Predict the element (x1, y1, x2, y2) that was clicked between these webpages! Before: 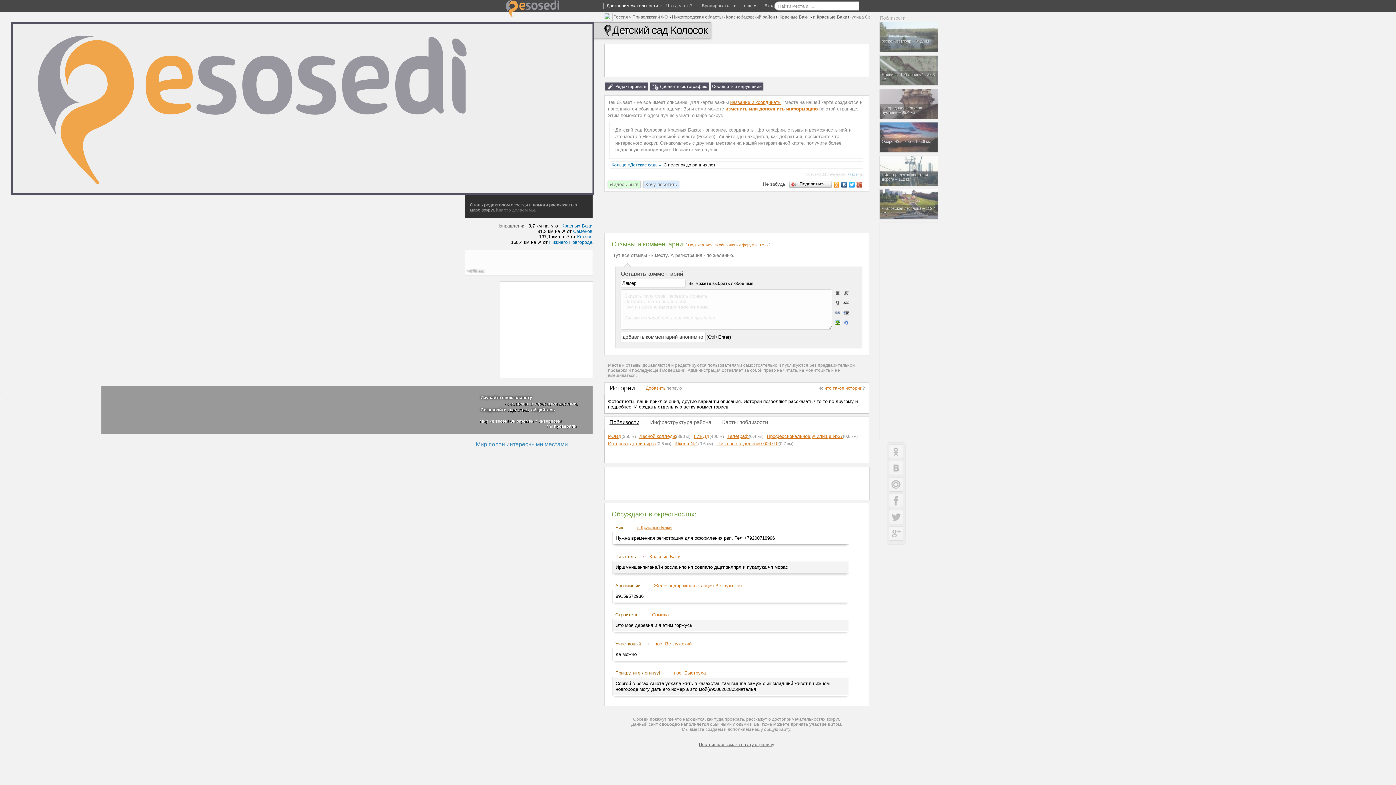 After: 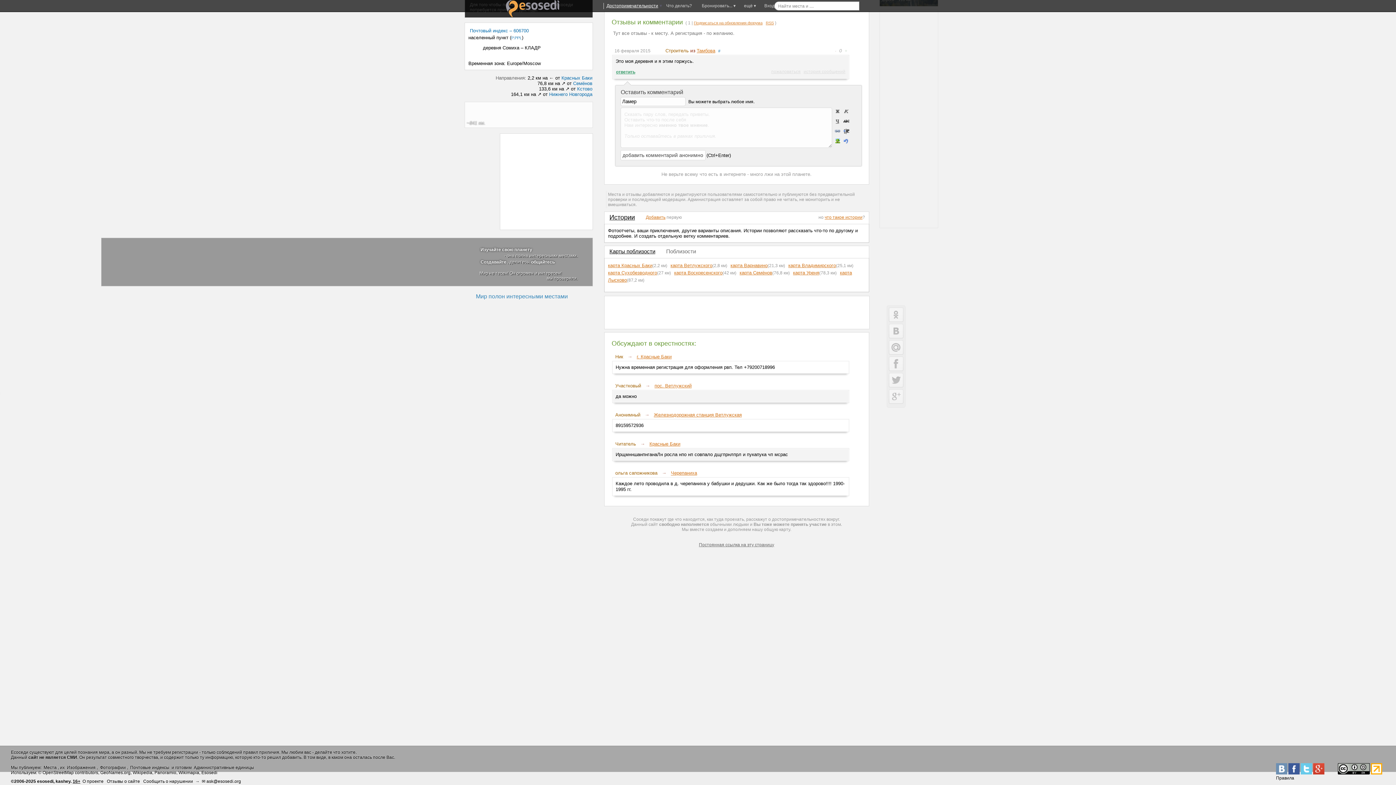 Action: label: Сомиха bbox: (652, 612, 668, 617)